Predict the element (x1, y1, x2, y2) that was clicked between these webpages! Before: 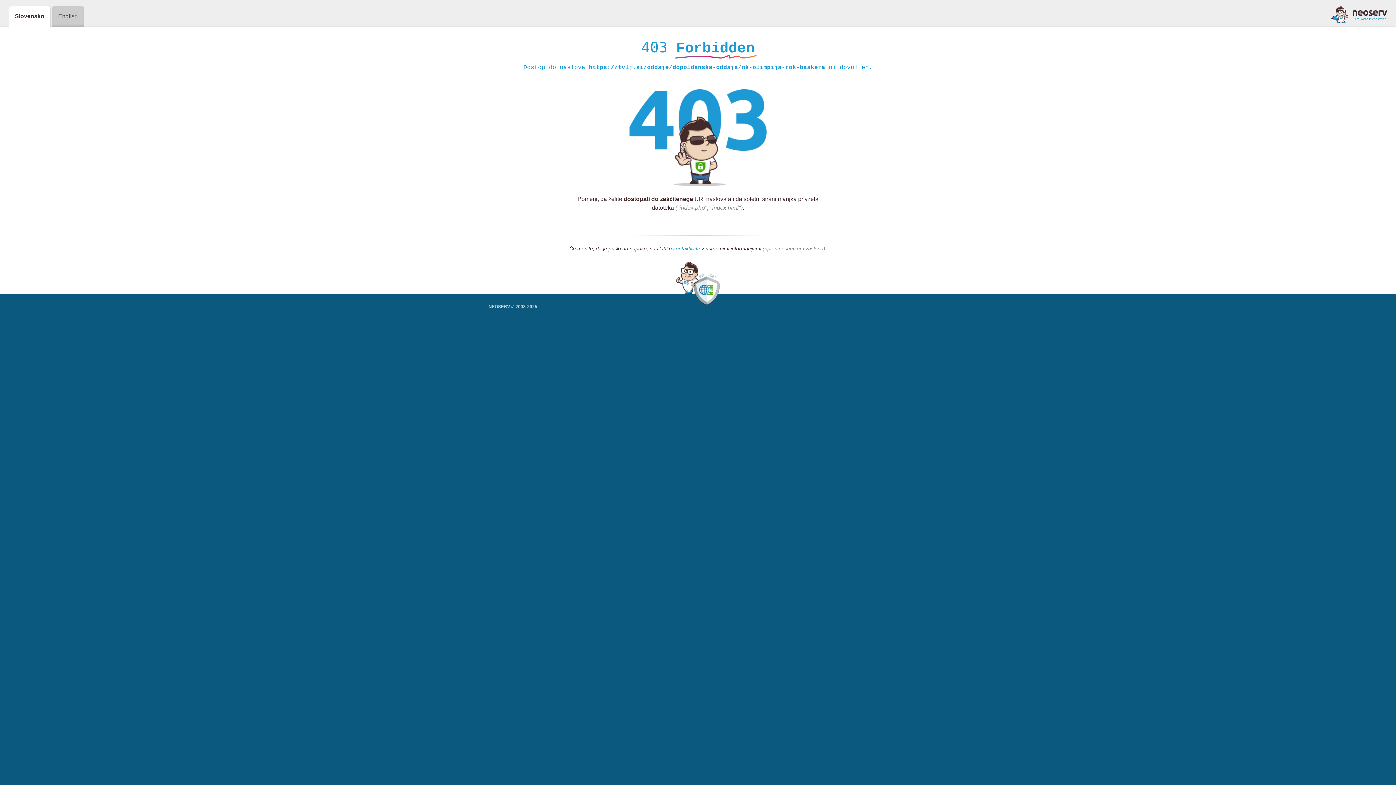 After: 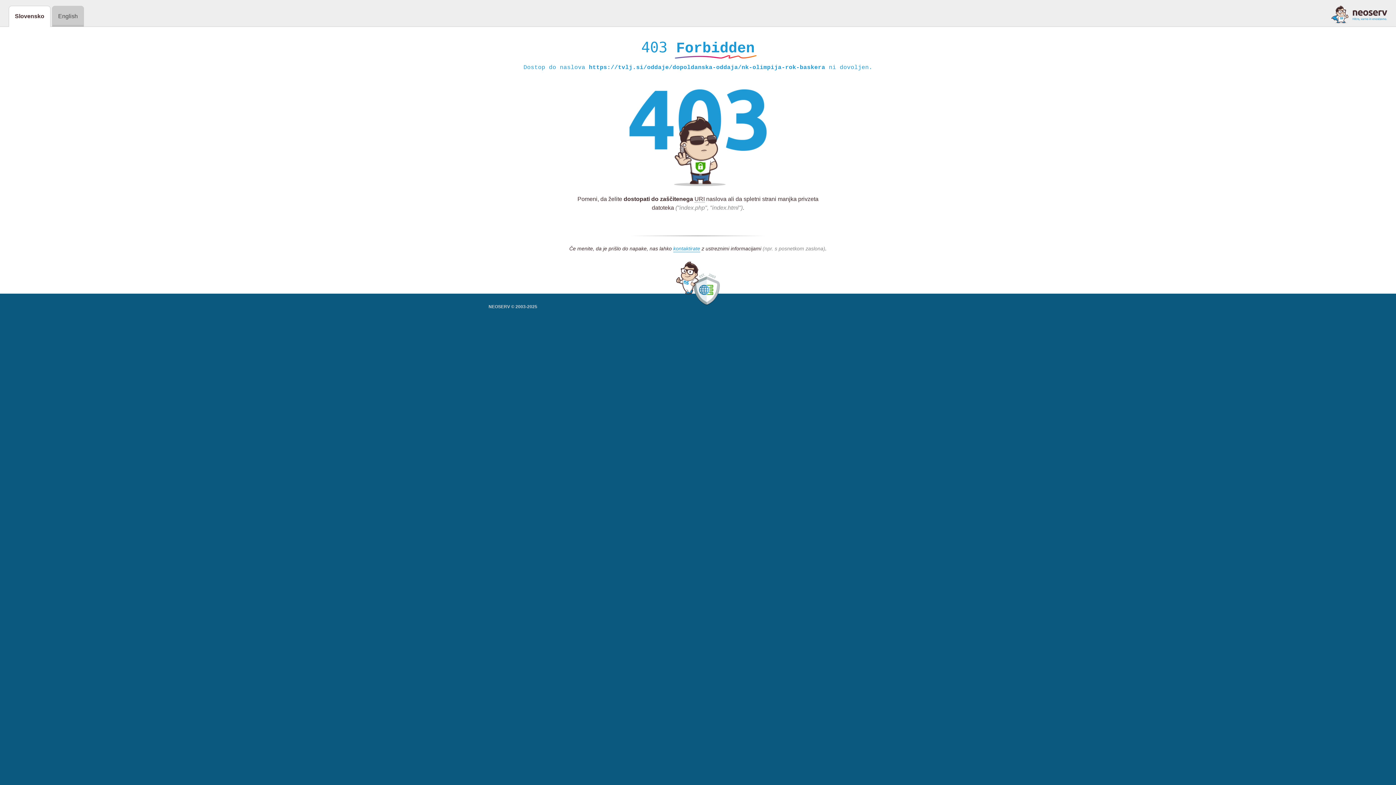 Action: bbox: (1331, 5, 1387, 23)